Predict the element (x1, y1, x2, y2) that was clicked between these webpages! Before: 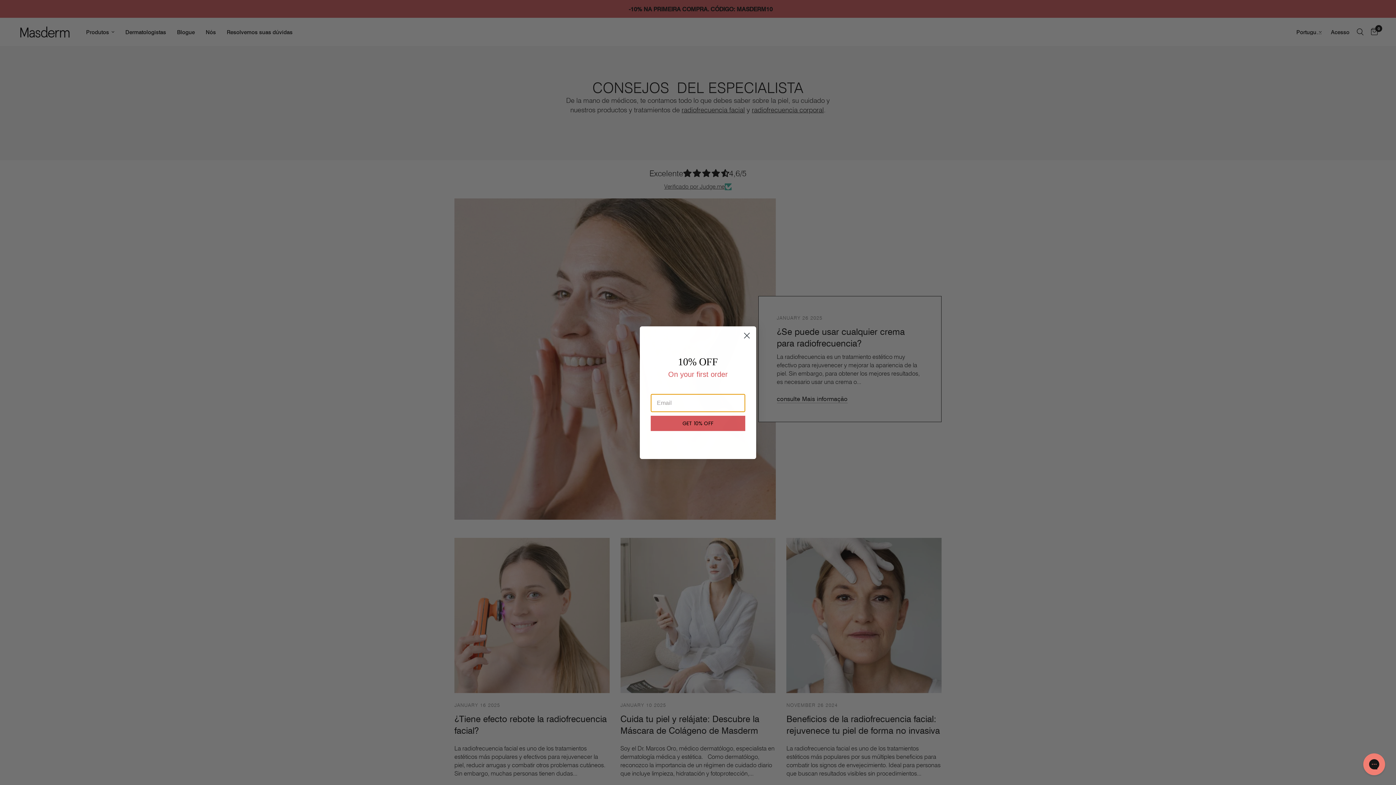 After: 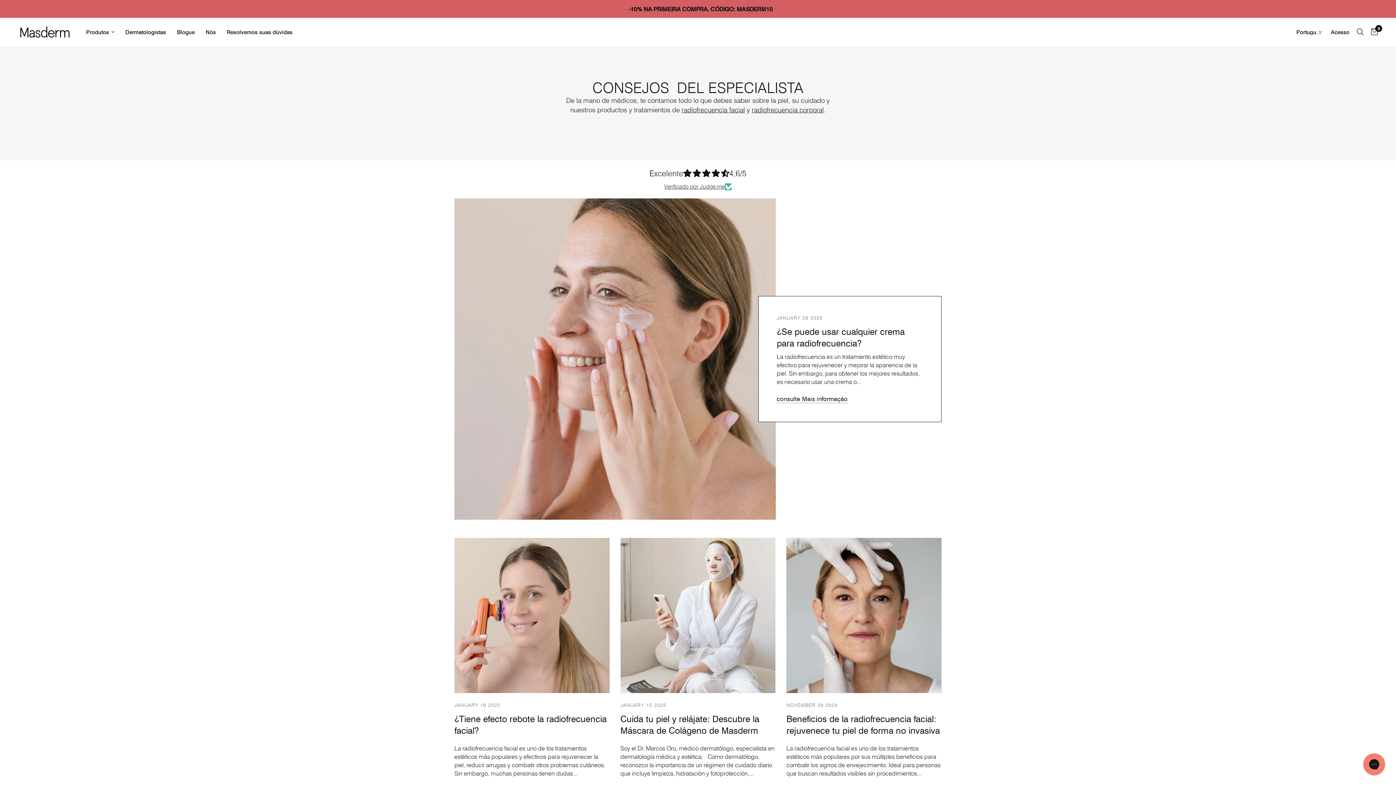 Action: label: Close dialog bbox: (740, 329, 753, 342)